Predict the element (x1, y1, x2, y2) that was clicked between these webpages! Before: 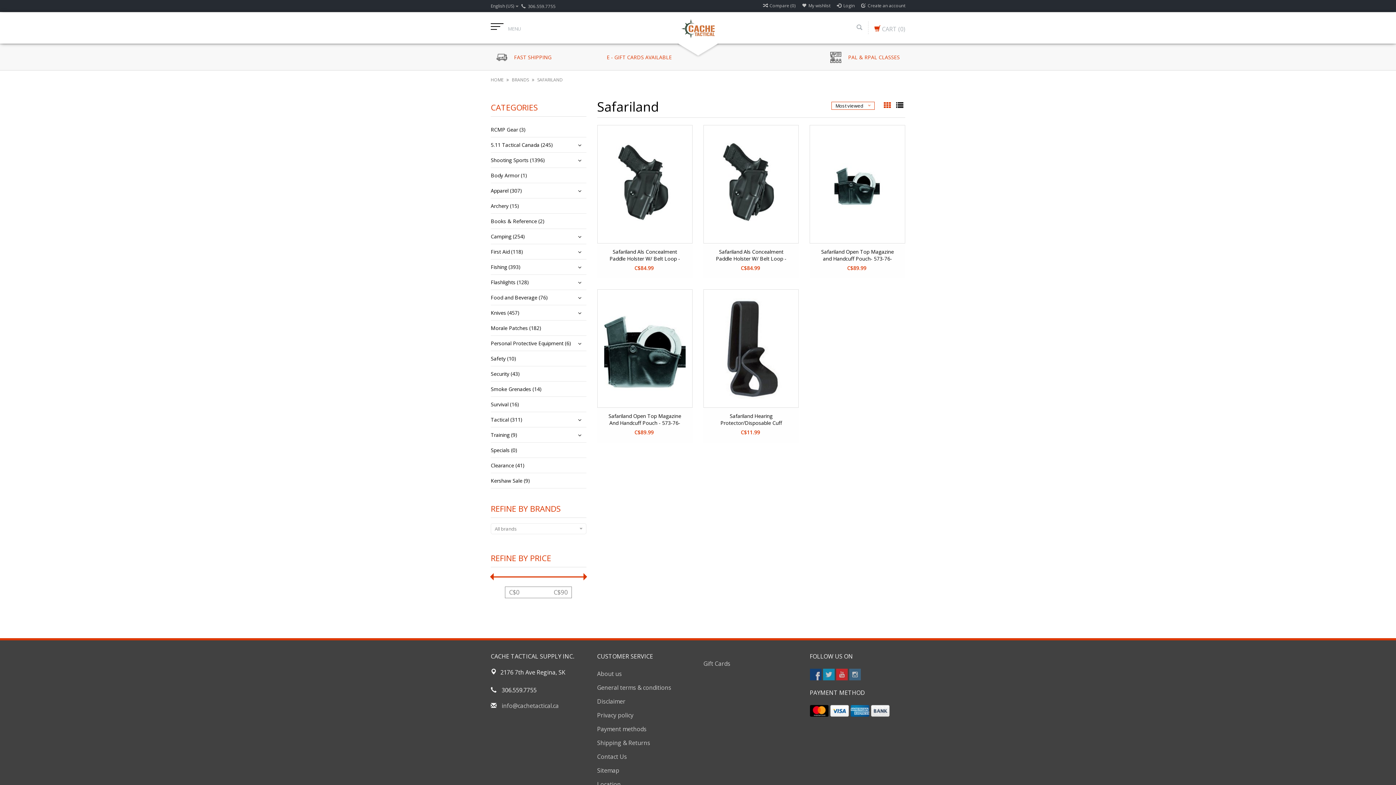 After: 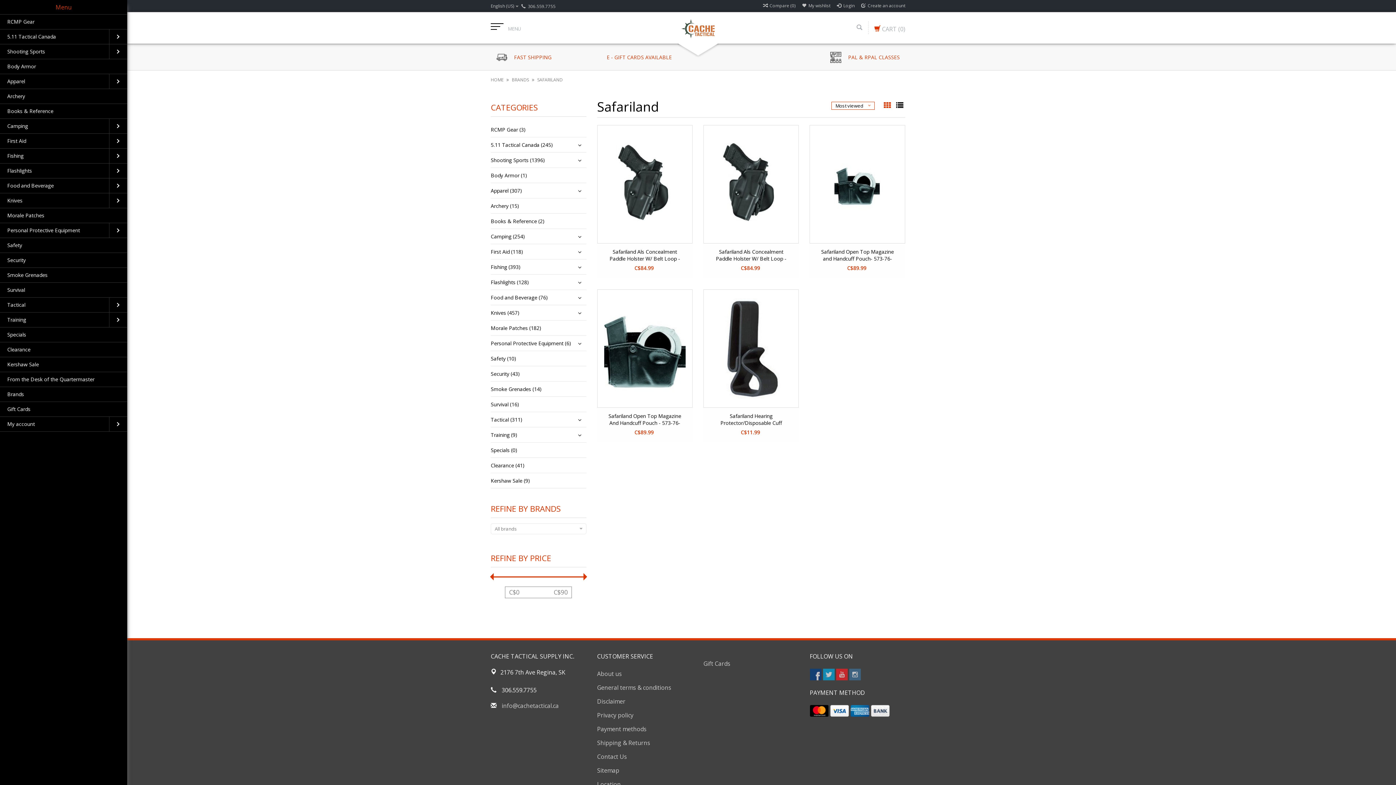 Action: bbox: (490, 17, 527, 33) label: MENU